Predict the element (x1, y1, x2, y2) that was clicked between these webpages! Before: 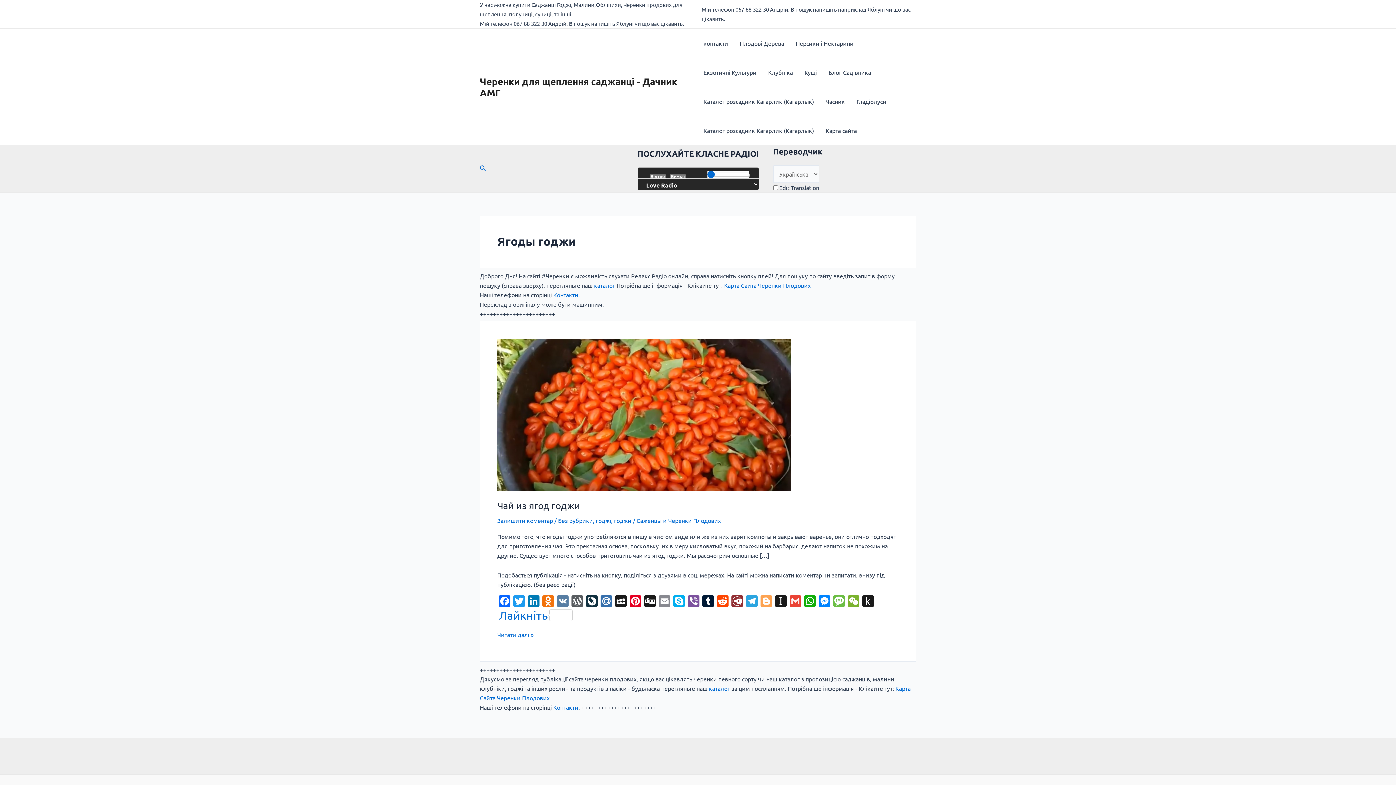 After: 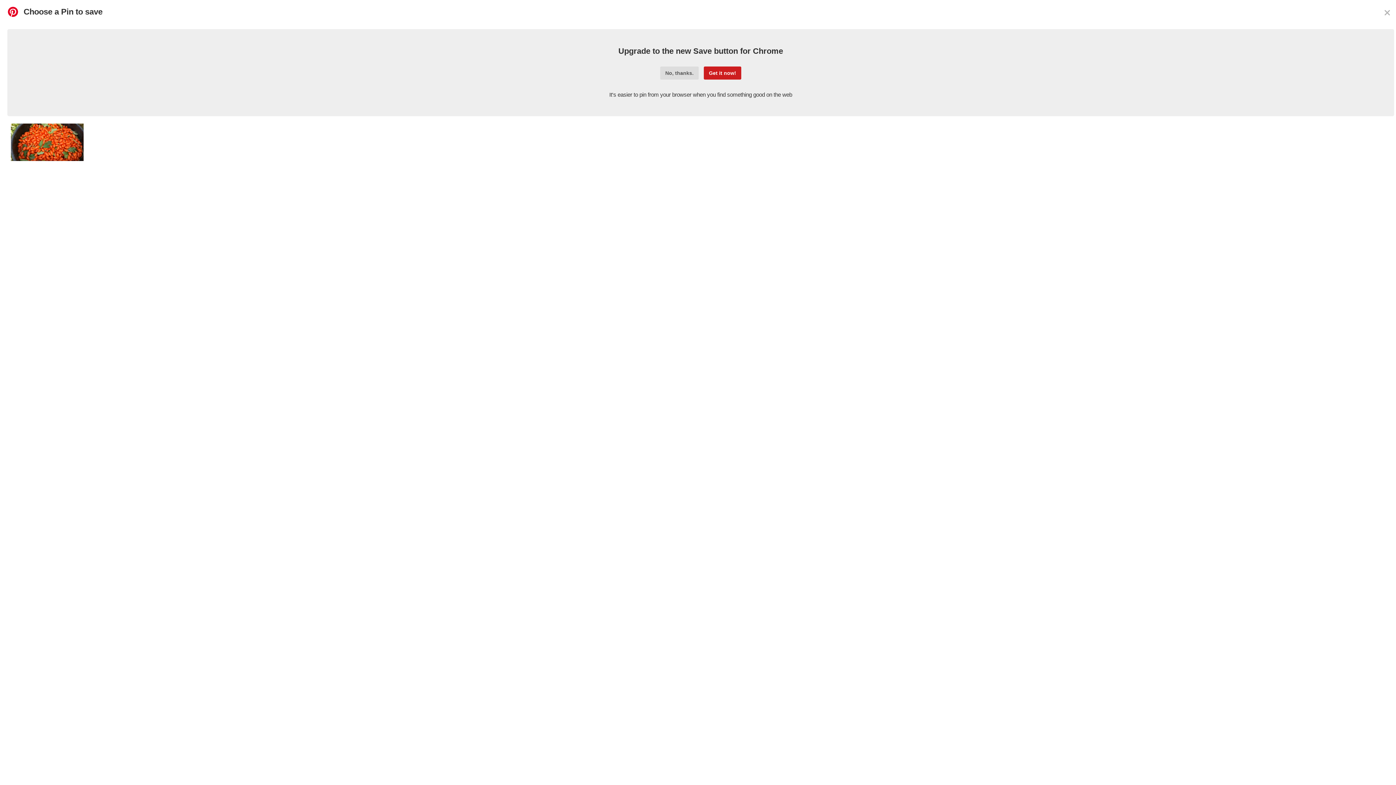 Action: label: Pinterest bbox: (628, 595, 642, 608)